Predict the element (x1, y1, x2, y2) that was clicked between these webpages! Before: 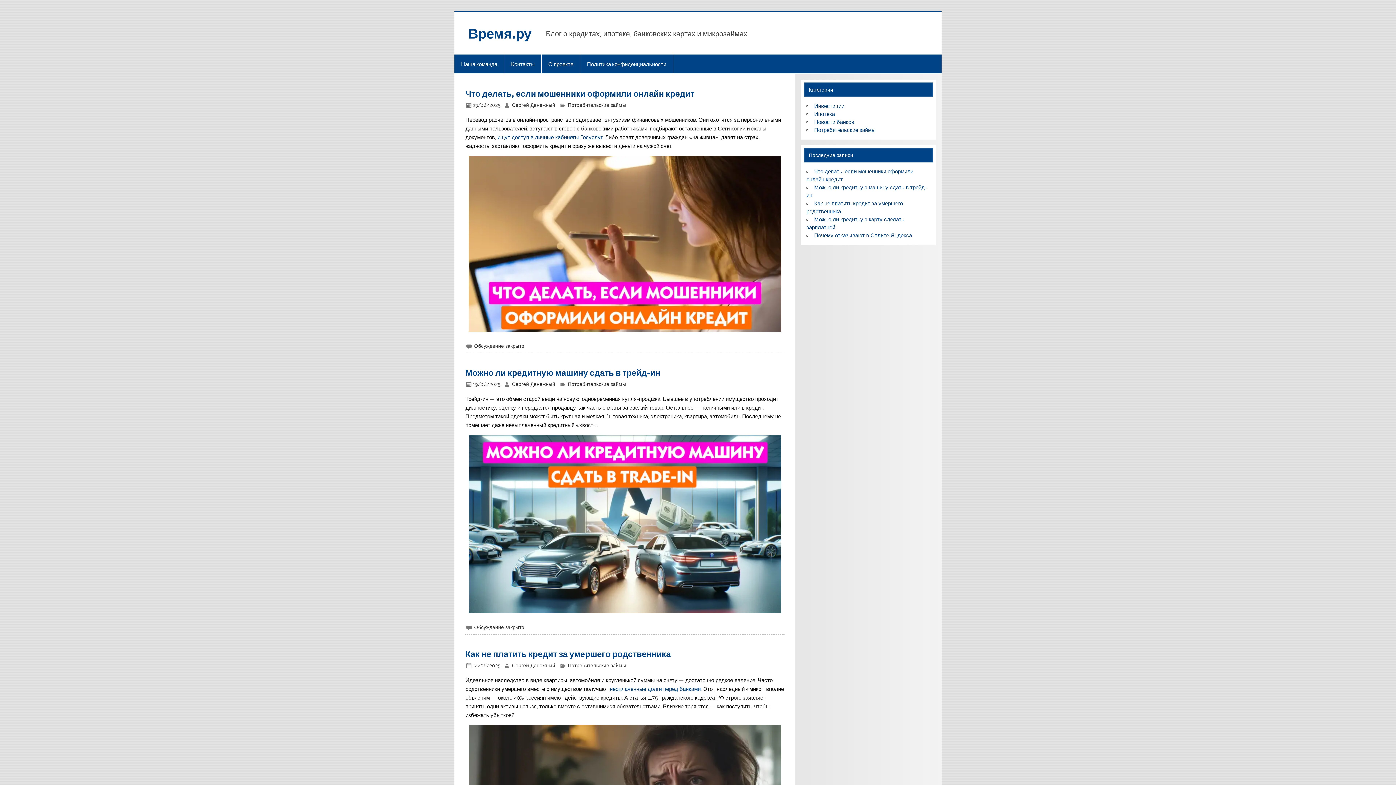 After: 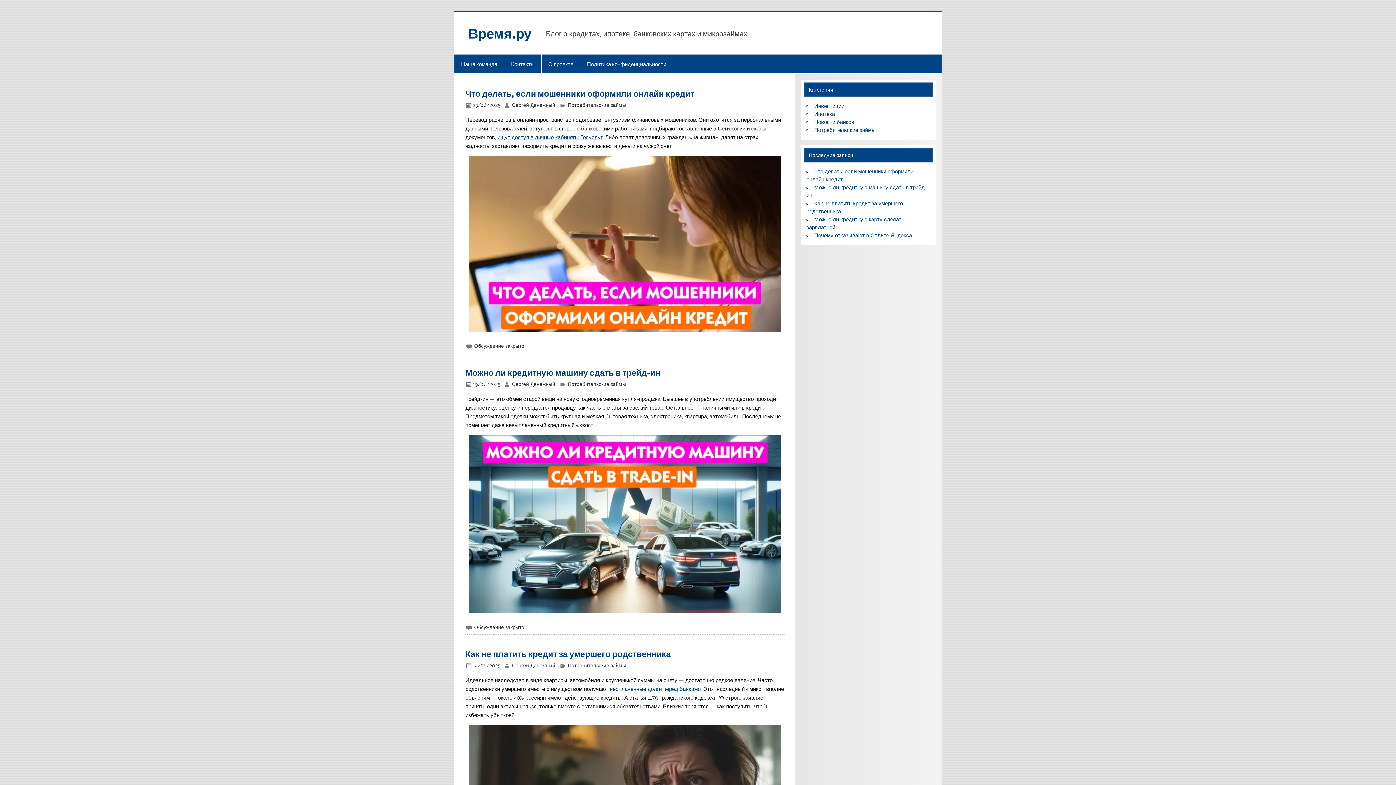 Action: bbox: (497, 134, 602, 140) label: ищут доступ в личные кабинеты Госуслуг